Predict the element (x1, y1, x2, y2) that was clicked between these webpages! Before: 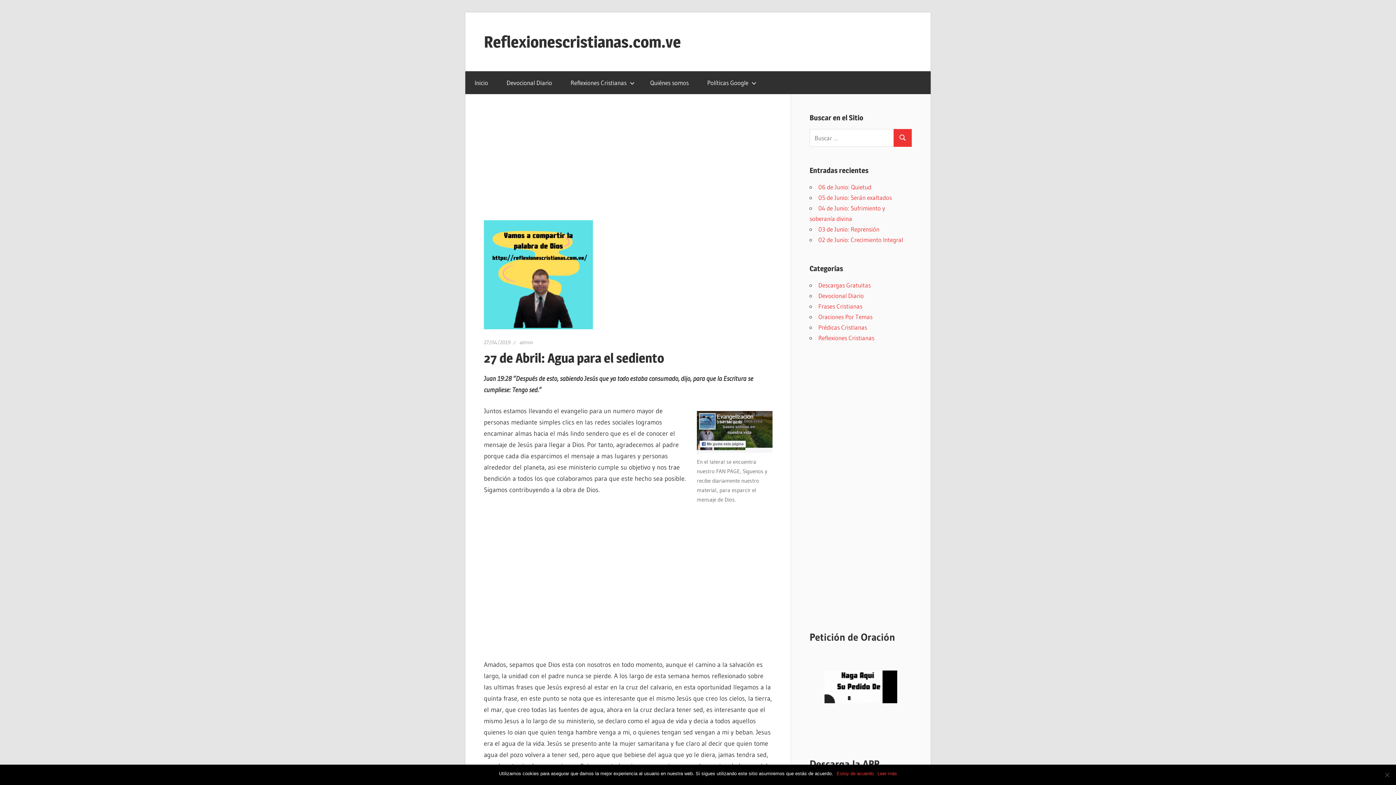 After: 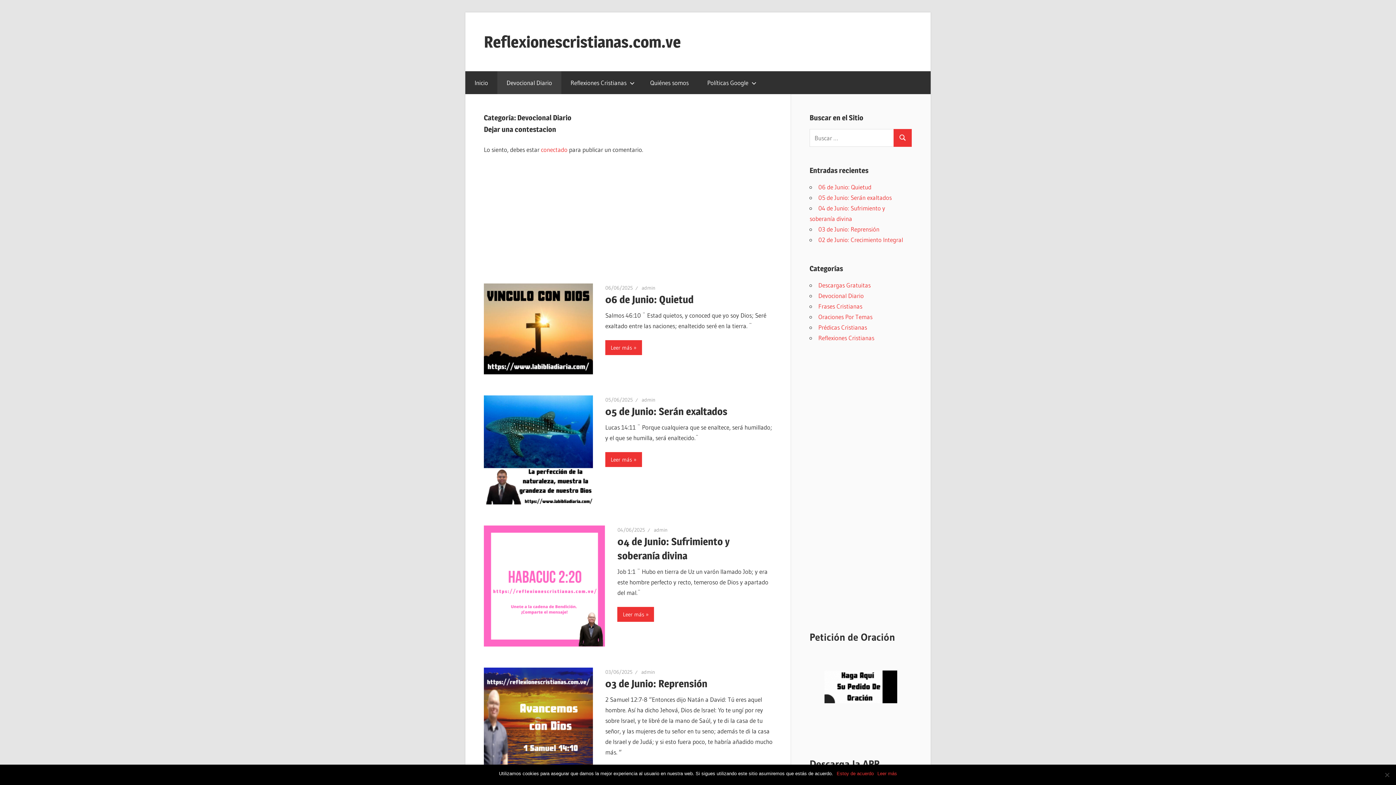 Action: bbox: (818, 291, 864, 299) label: Devocional Diario